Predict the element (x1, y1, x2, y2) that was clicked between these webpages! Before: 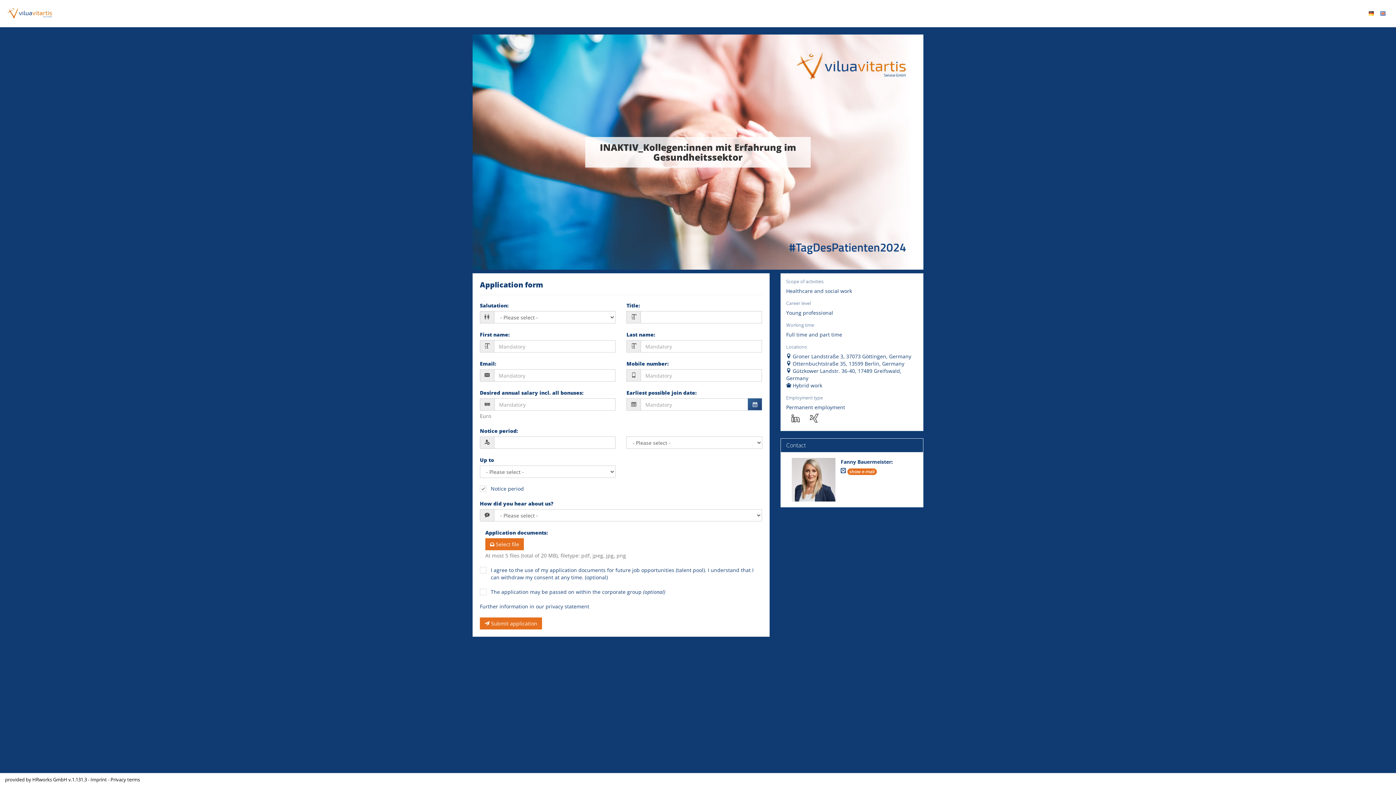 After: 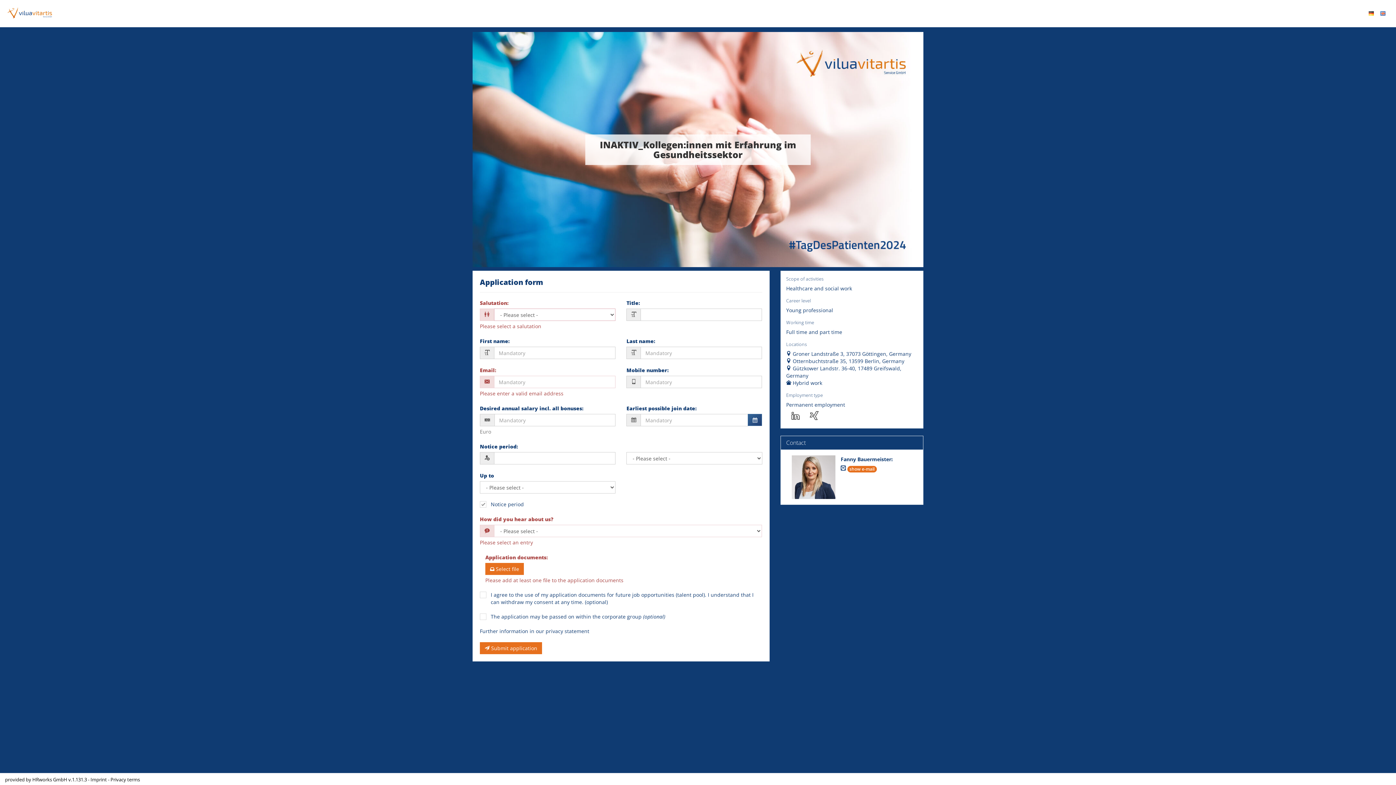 Action: bbox: (480, 617, 542, 629) label:  Submit application